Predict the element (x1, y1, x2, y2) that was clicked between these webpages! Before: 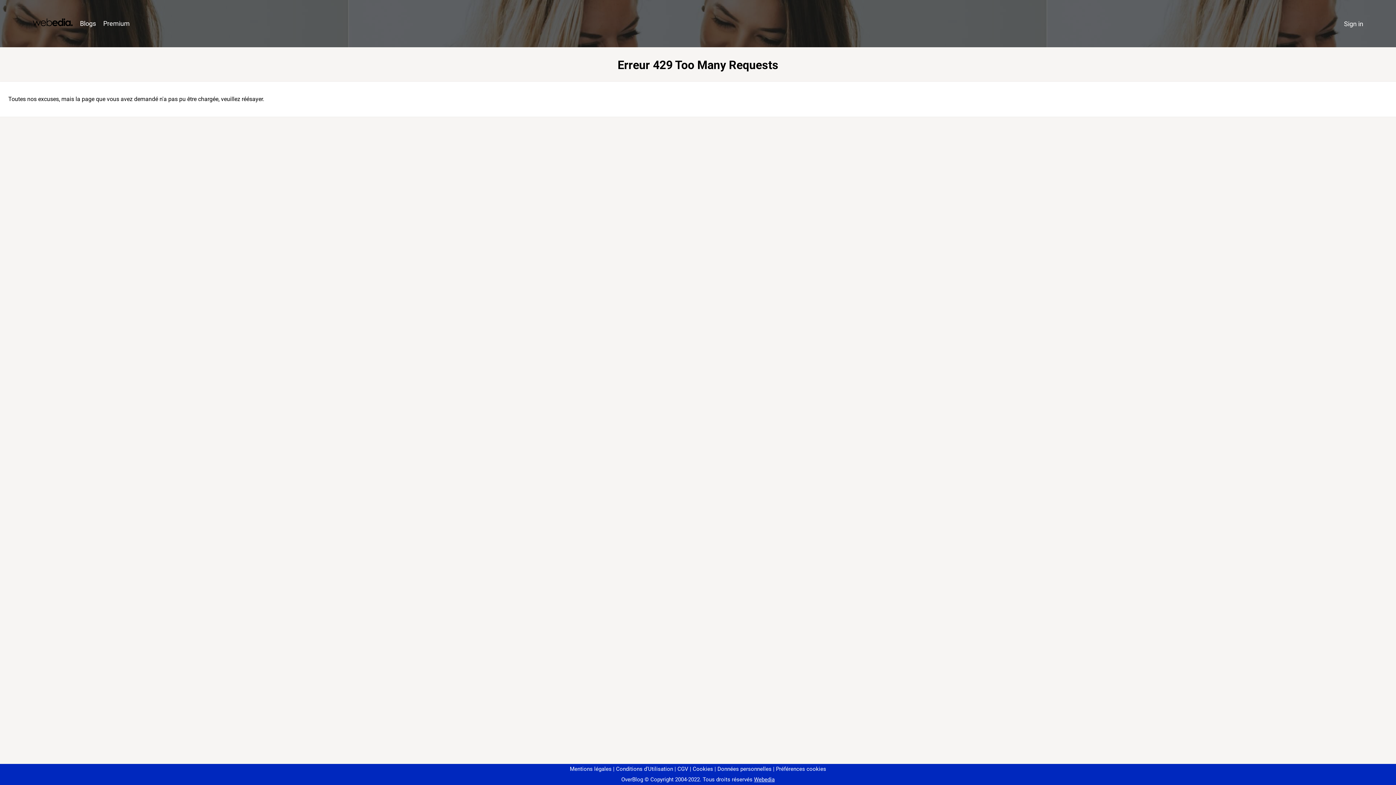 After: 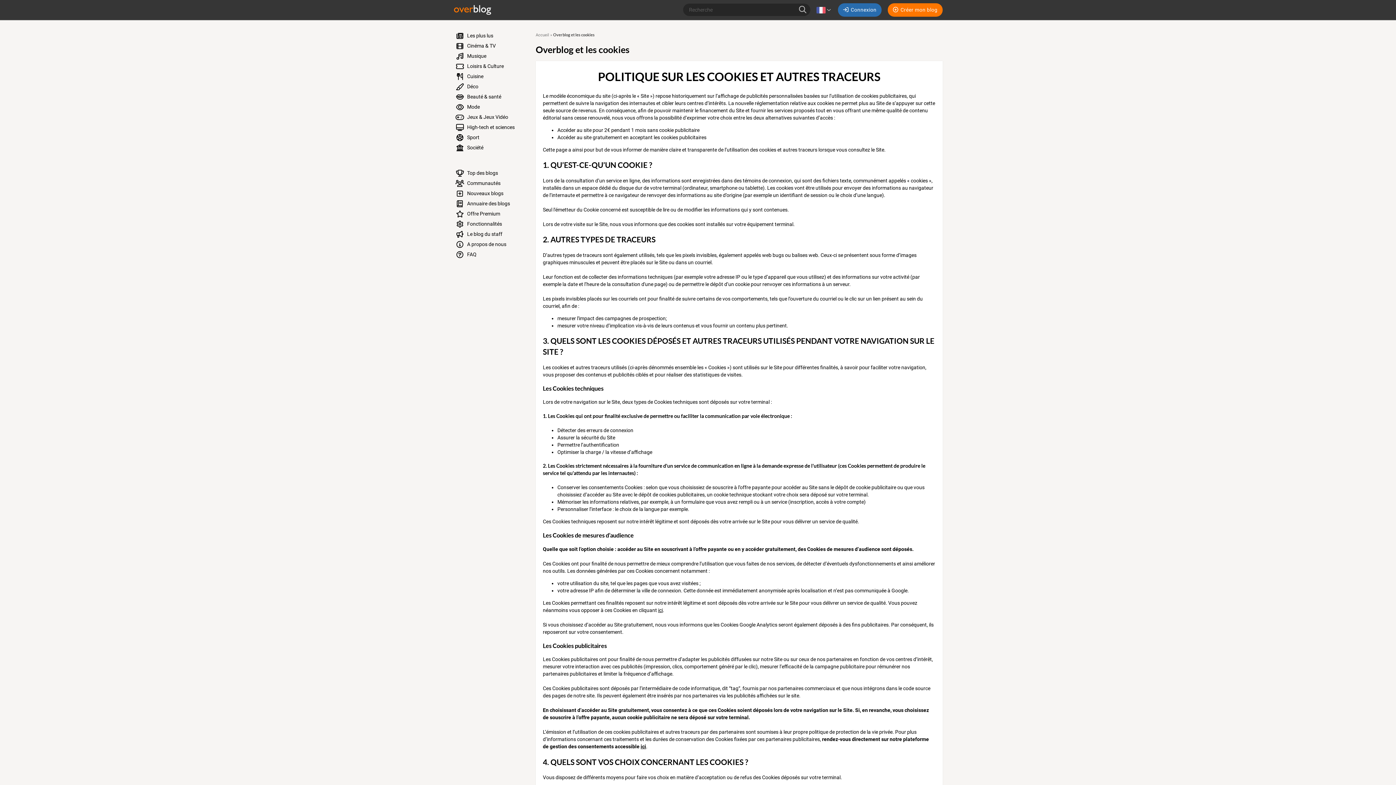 Action: label: Cookies bbox: (690, 766, 713, 772)